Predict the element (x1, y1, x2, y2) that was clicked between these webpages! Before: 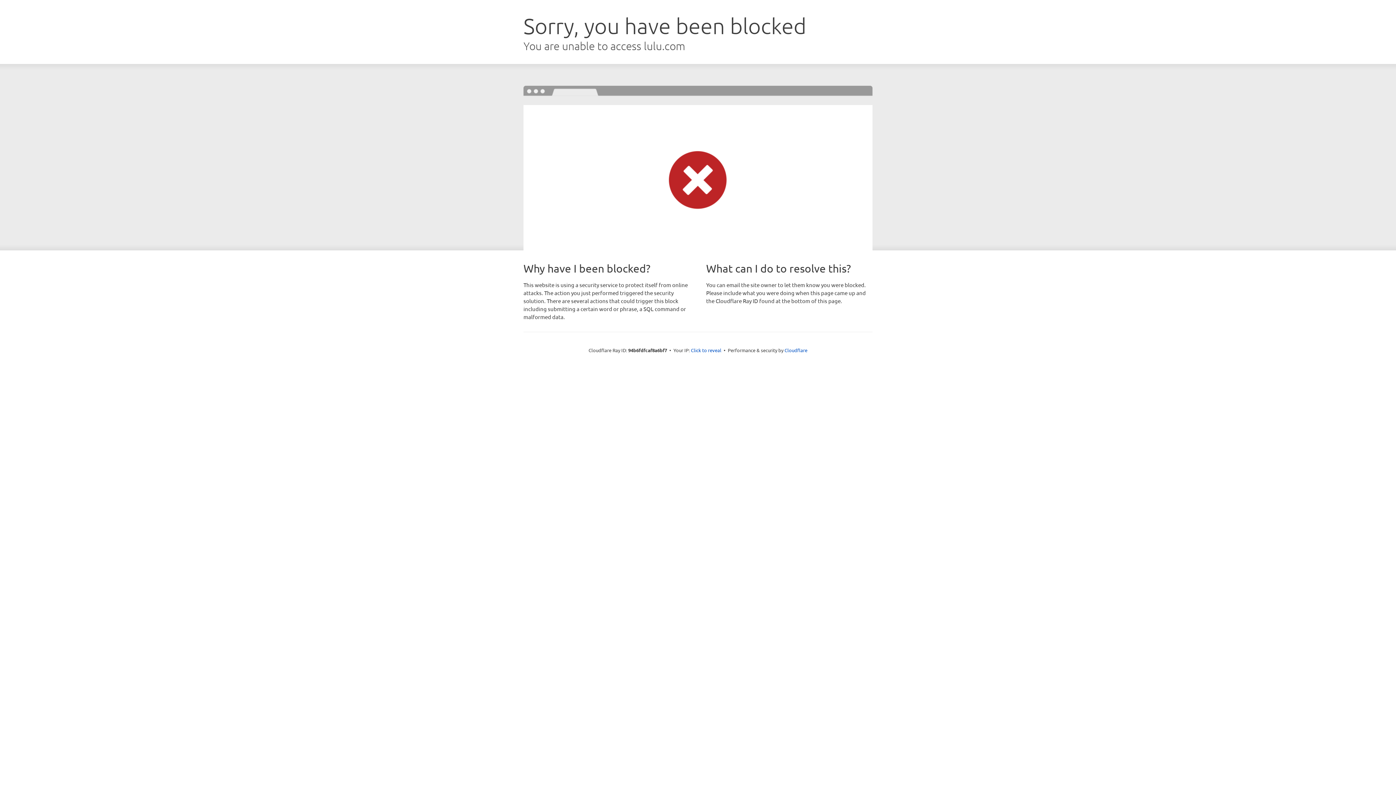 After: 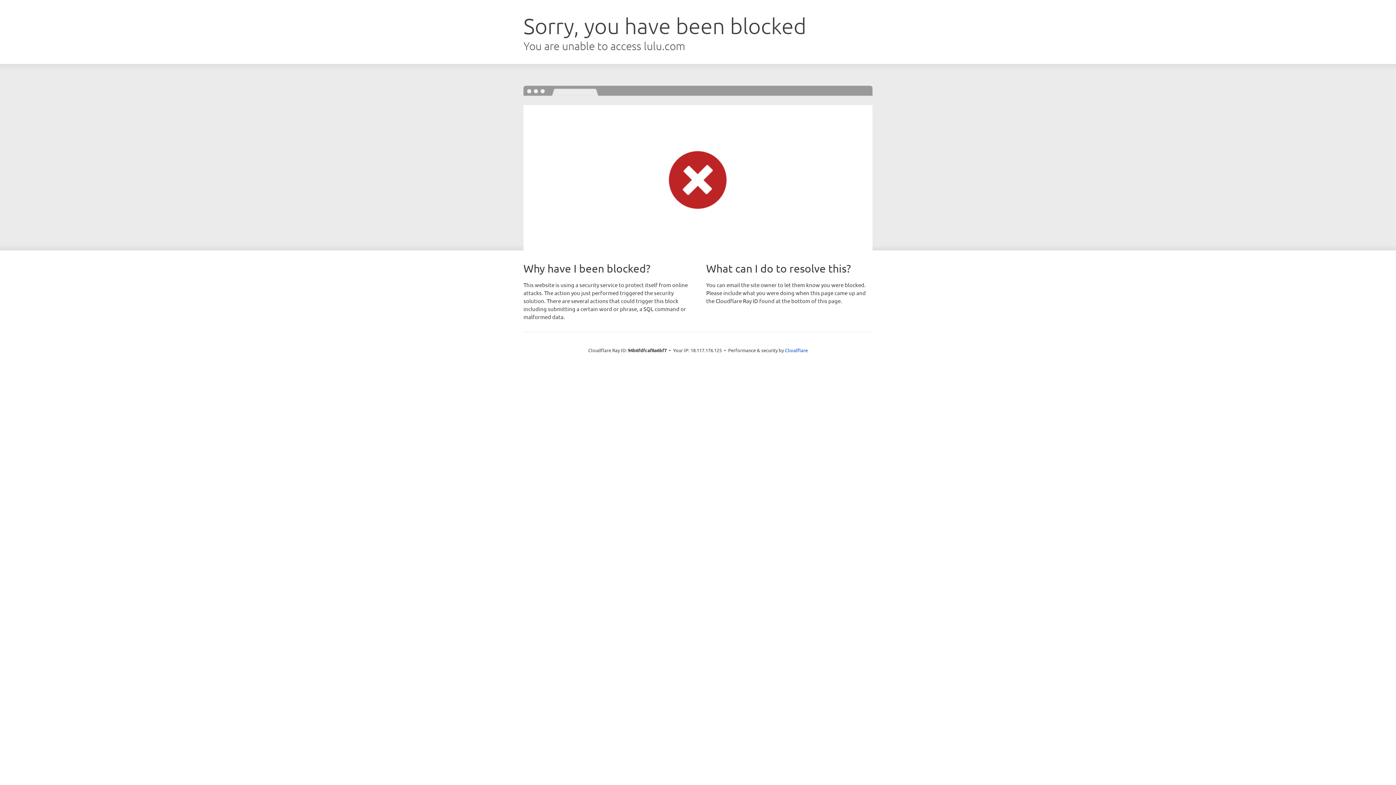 Action: bbox: (691, 346, 721, 353) label: Click to reveal